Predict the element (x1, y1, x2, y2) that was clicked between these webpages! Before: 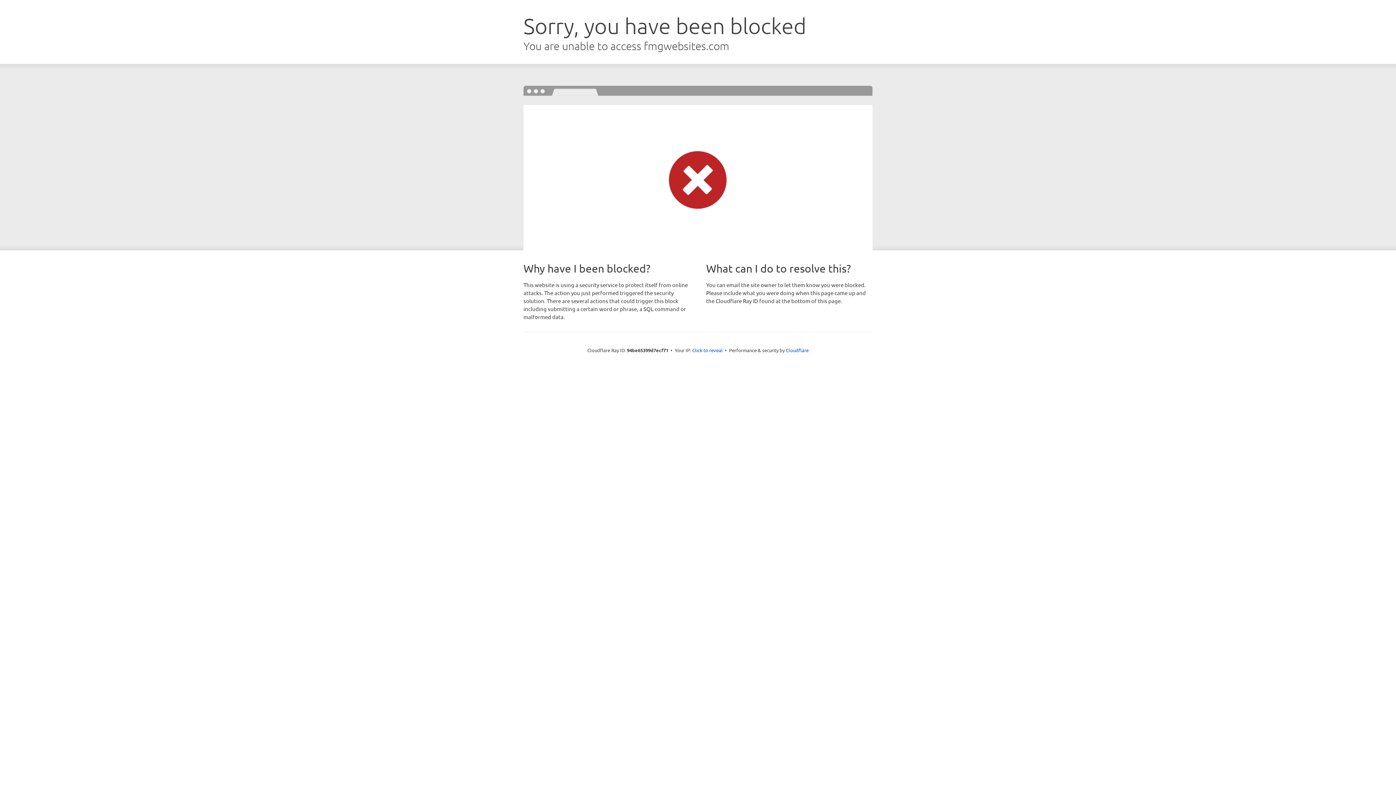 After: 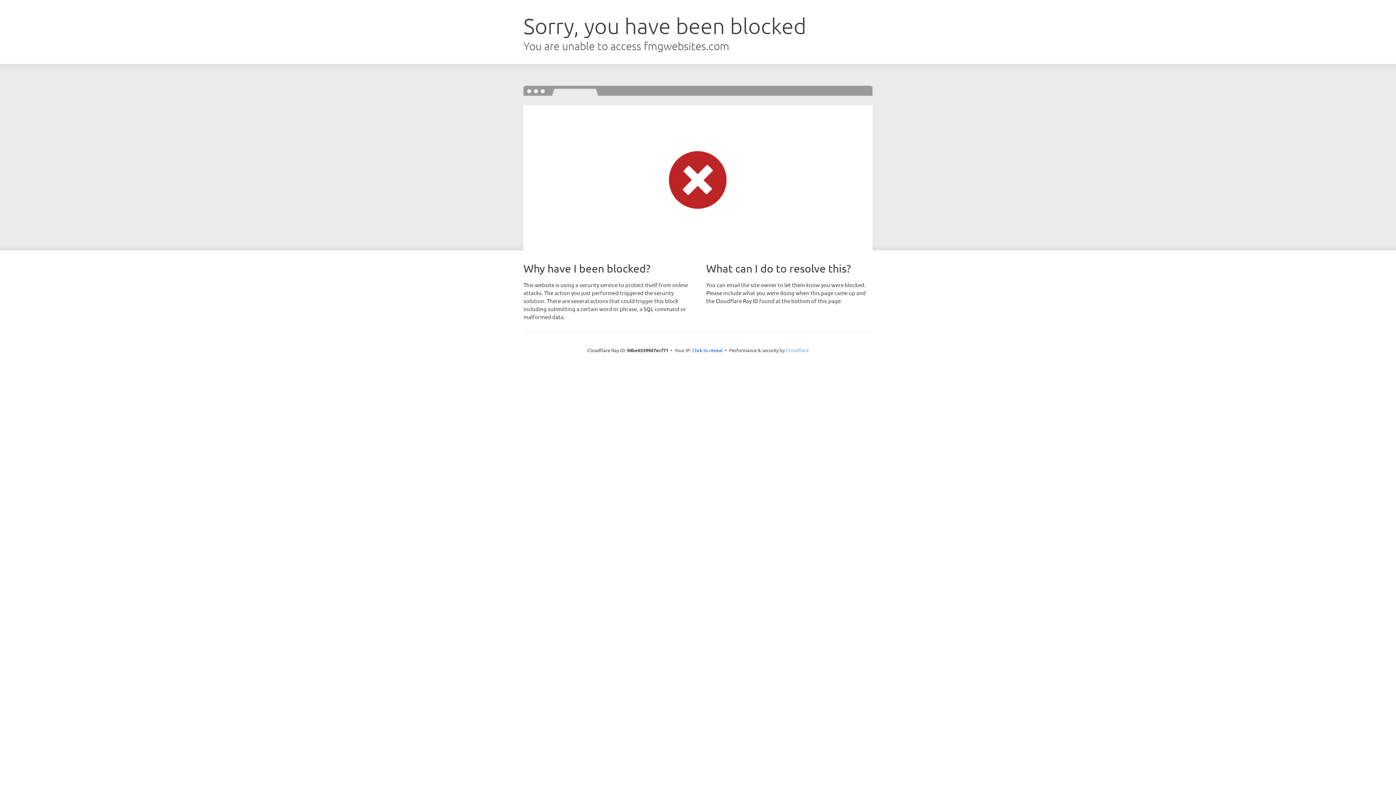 Action: label: Cloudflare bbox: (786, 347, 808, 353)